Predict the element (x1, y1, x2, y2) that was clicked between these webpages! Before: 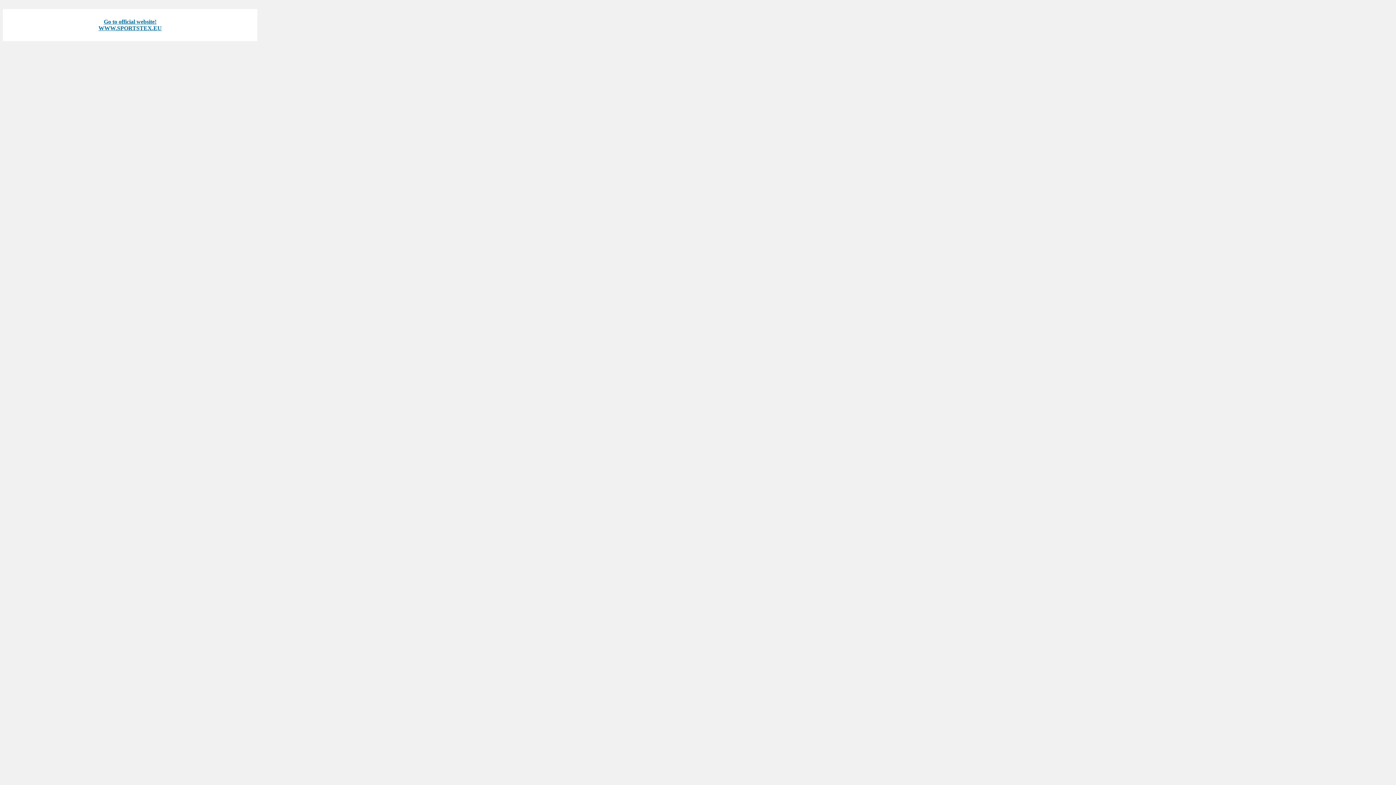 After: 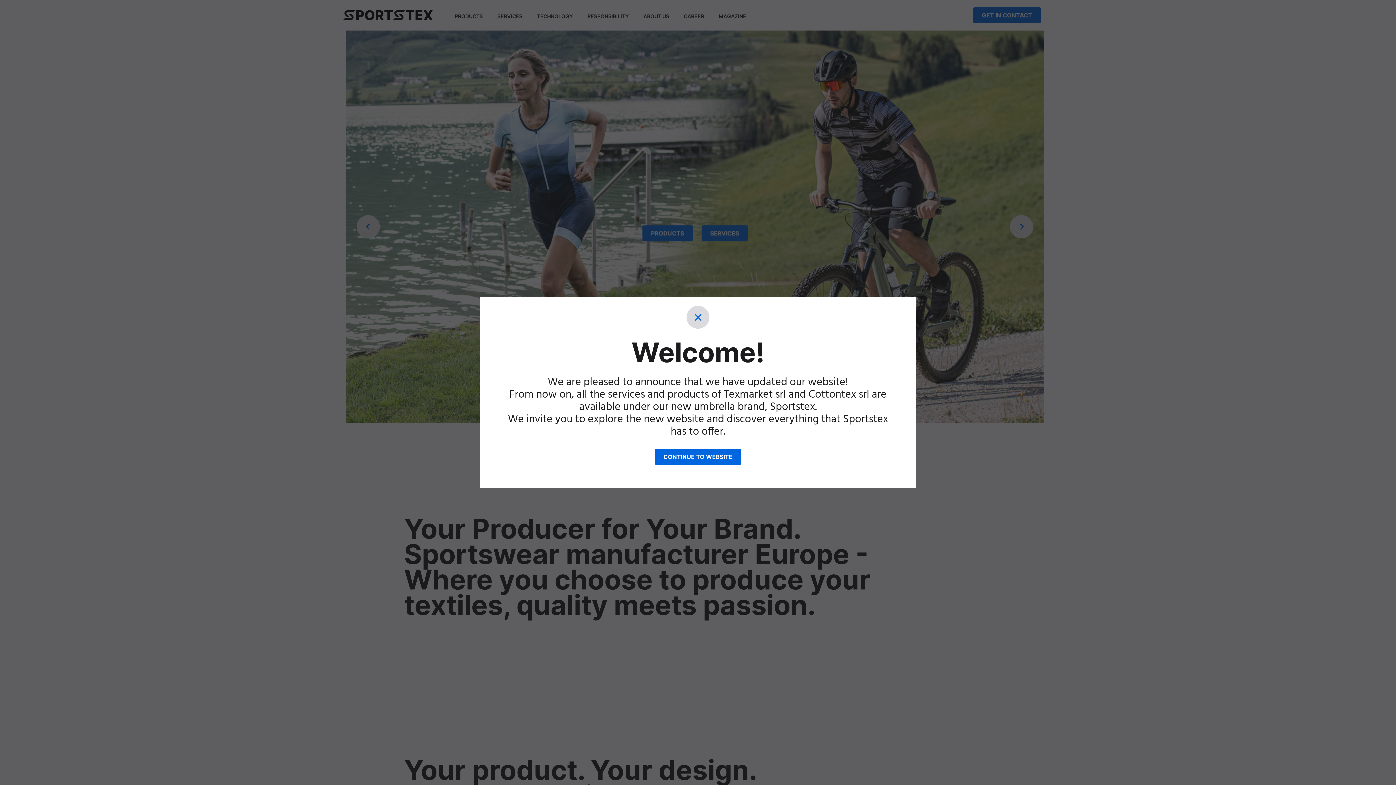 Action: bbox: (98, 25, 161, 31) label: WWW.SPORTSTEX.EU